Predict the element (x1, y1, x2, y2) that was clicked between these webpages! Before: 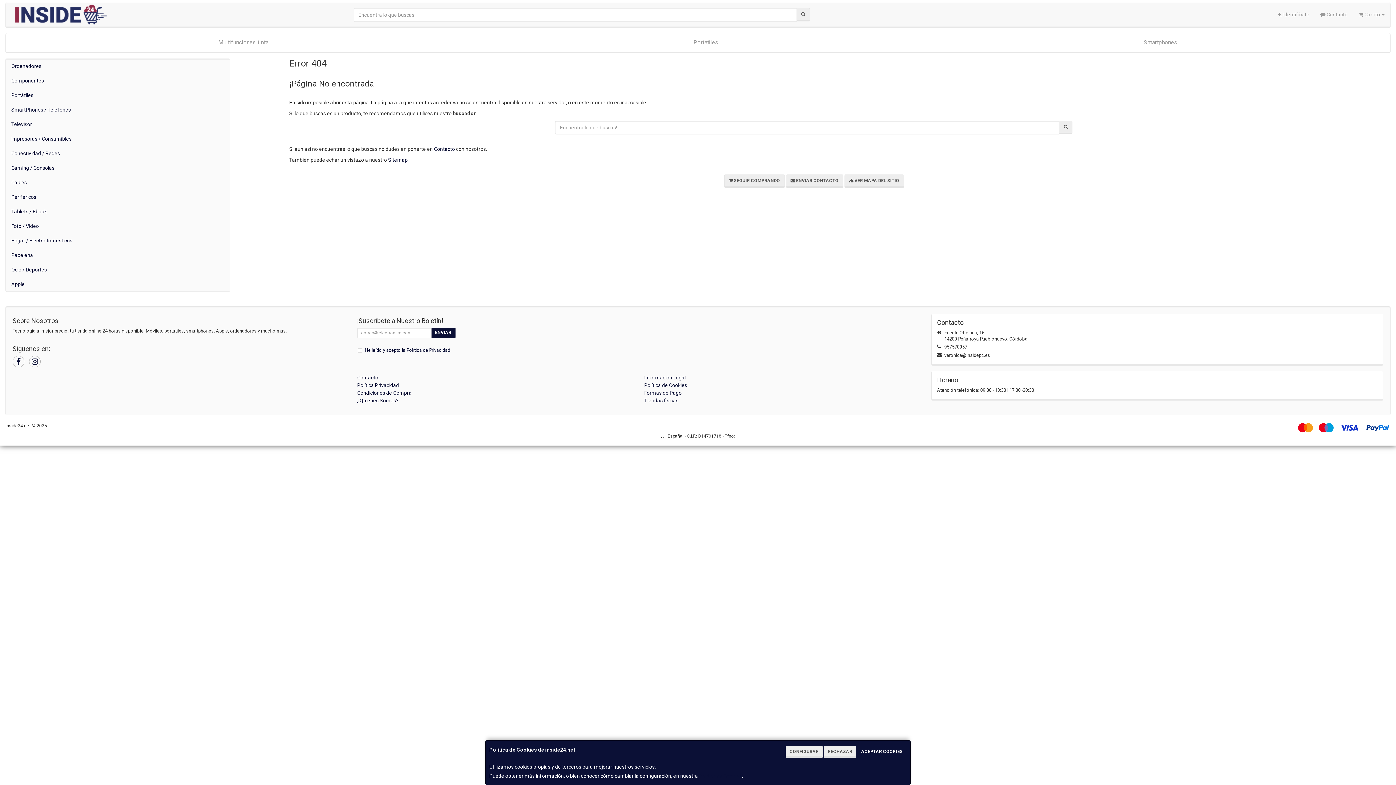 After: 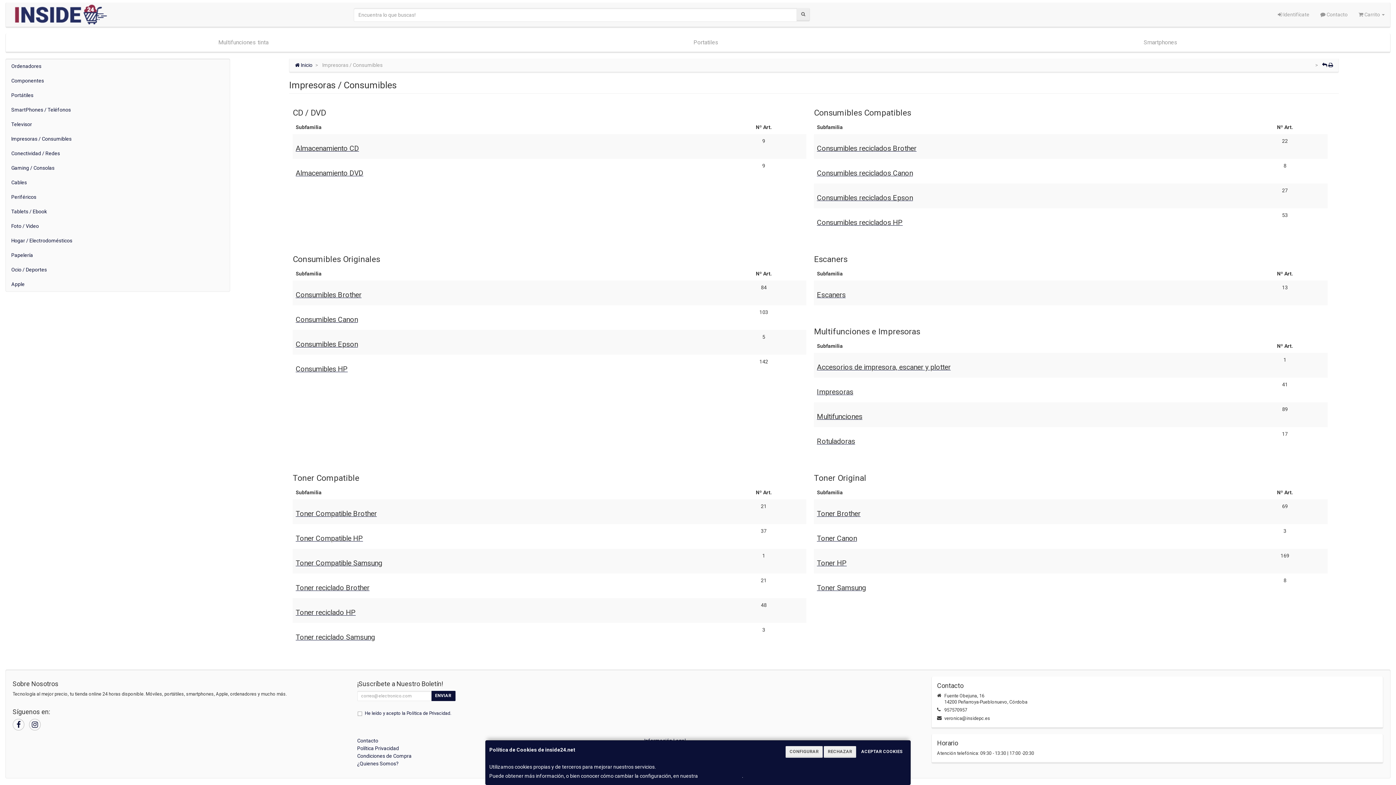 Action: label: Impresoras / Consumibles bbox: (5, 131, 229, 146)